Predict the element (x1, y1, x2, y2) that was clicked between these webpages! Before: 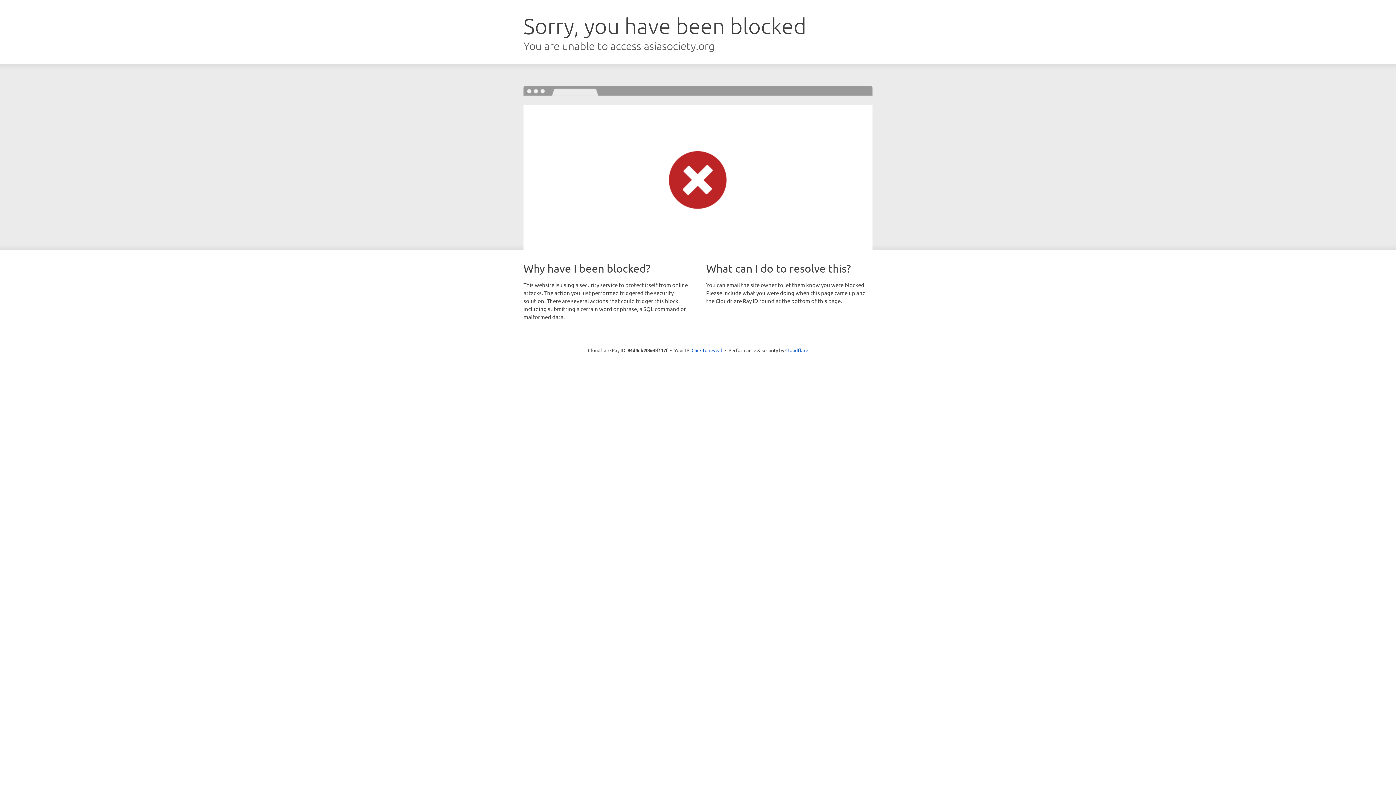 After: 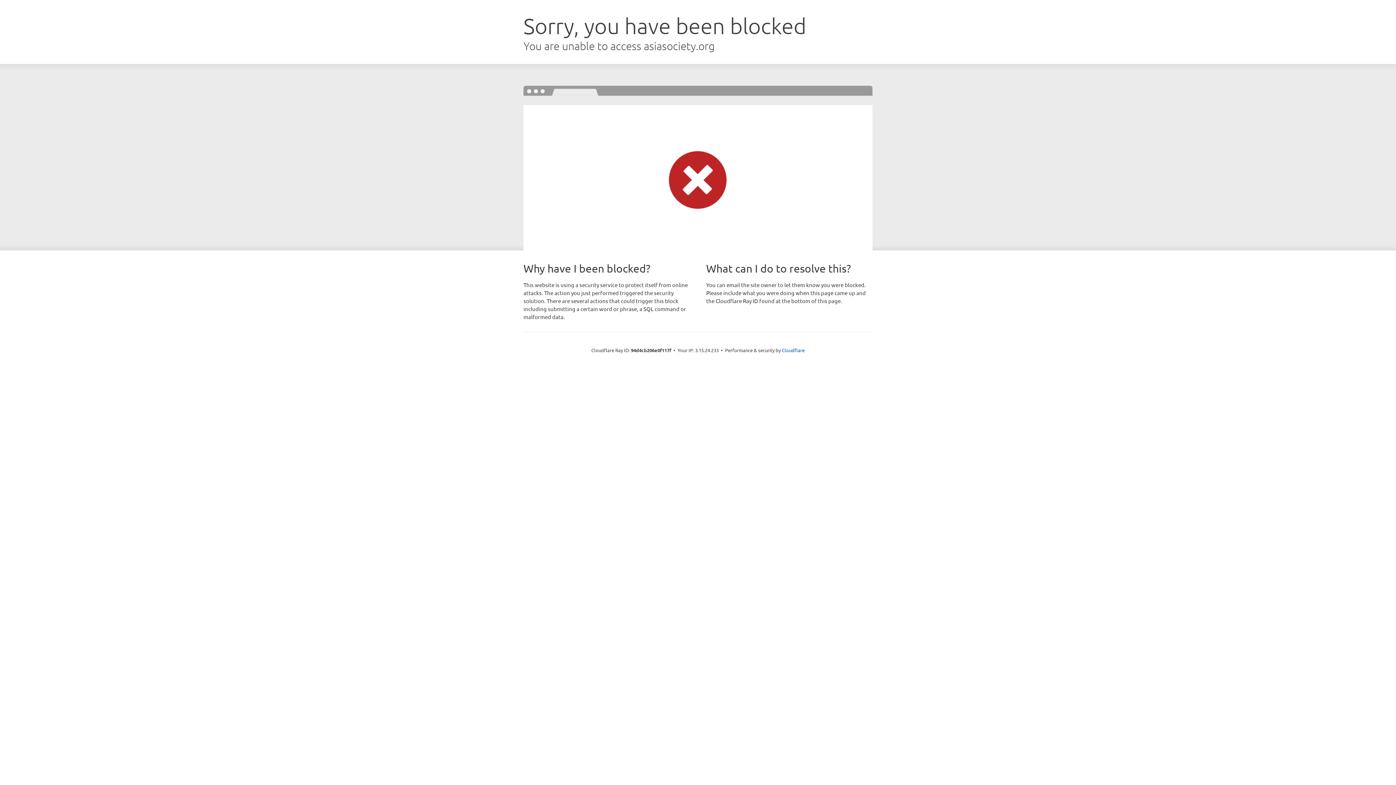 Action: label: Click to reveal bbox: (691, 346, 722, 353)